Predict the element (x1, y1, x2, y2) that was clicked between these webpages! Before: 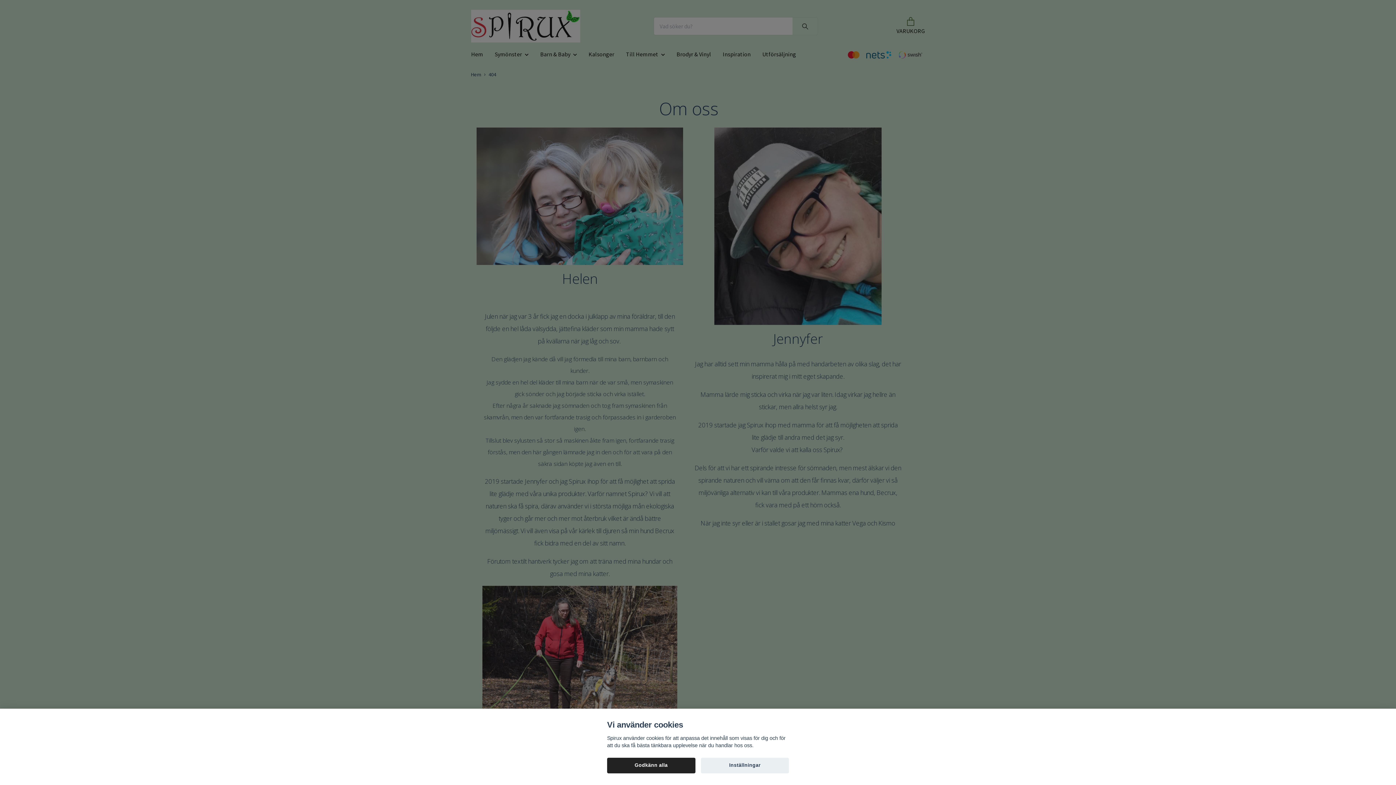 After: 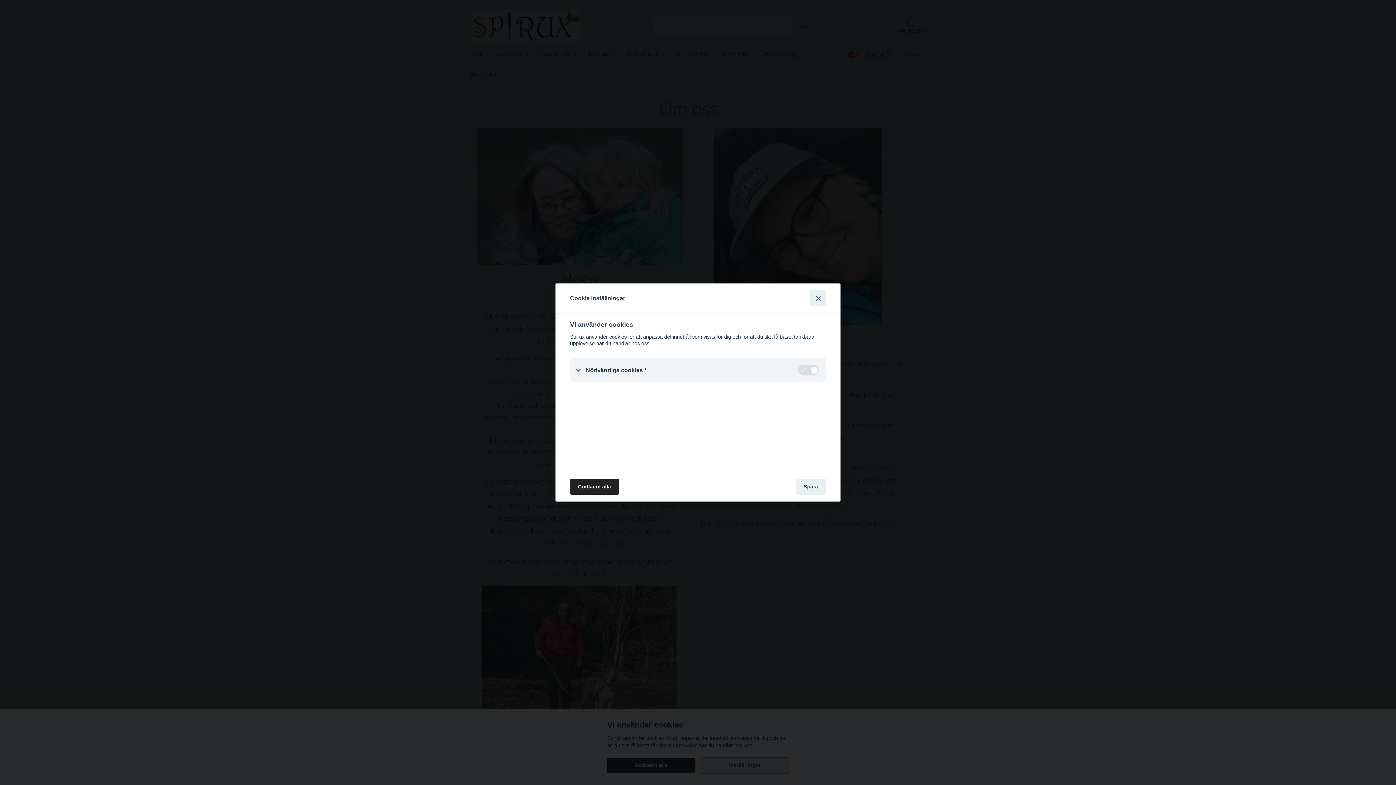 Action: bbox: (700, 758, 789, 773) label: Inställningar